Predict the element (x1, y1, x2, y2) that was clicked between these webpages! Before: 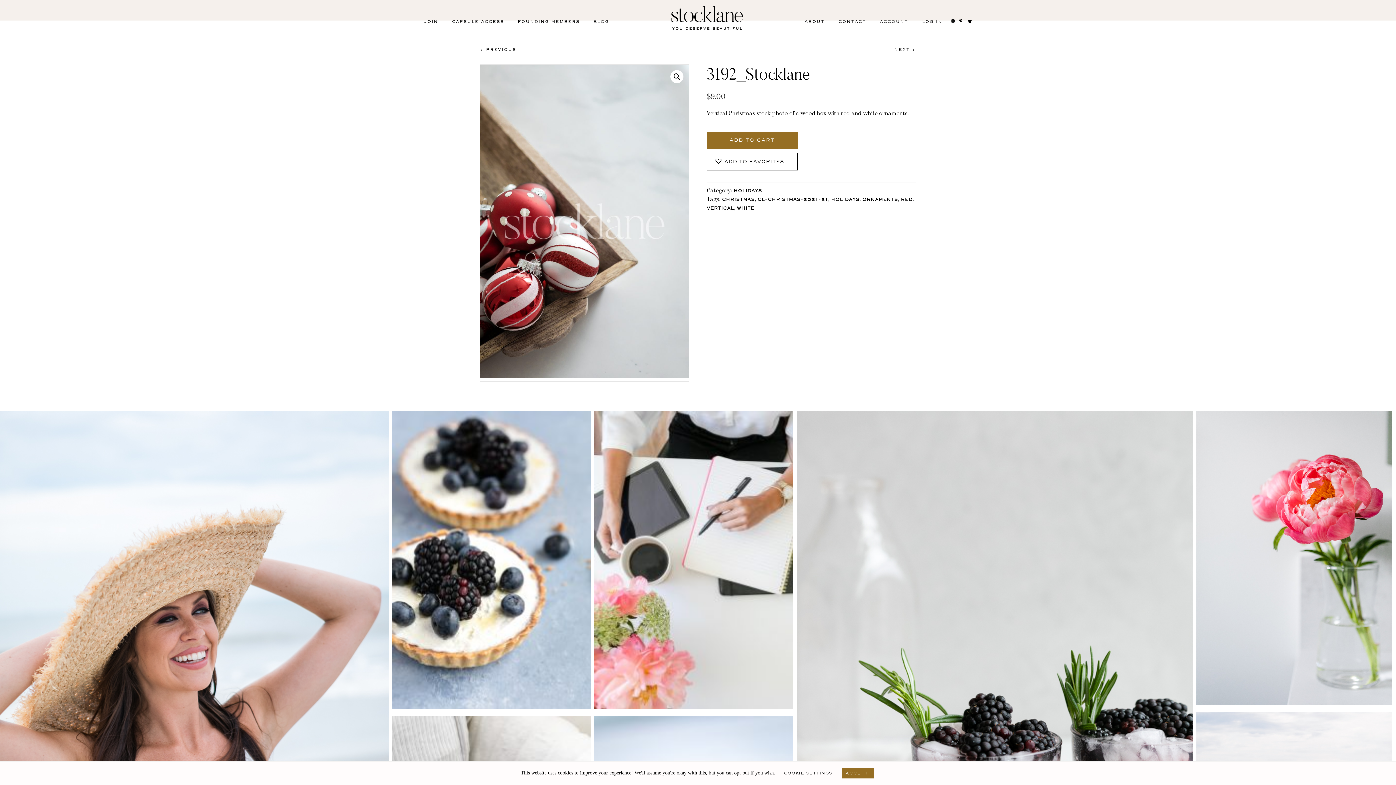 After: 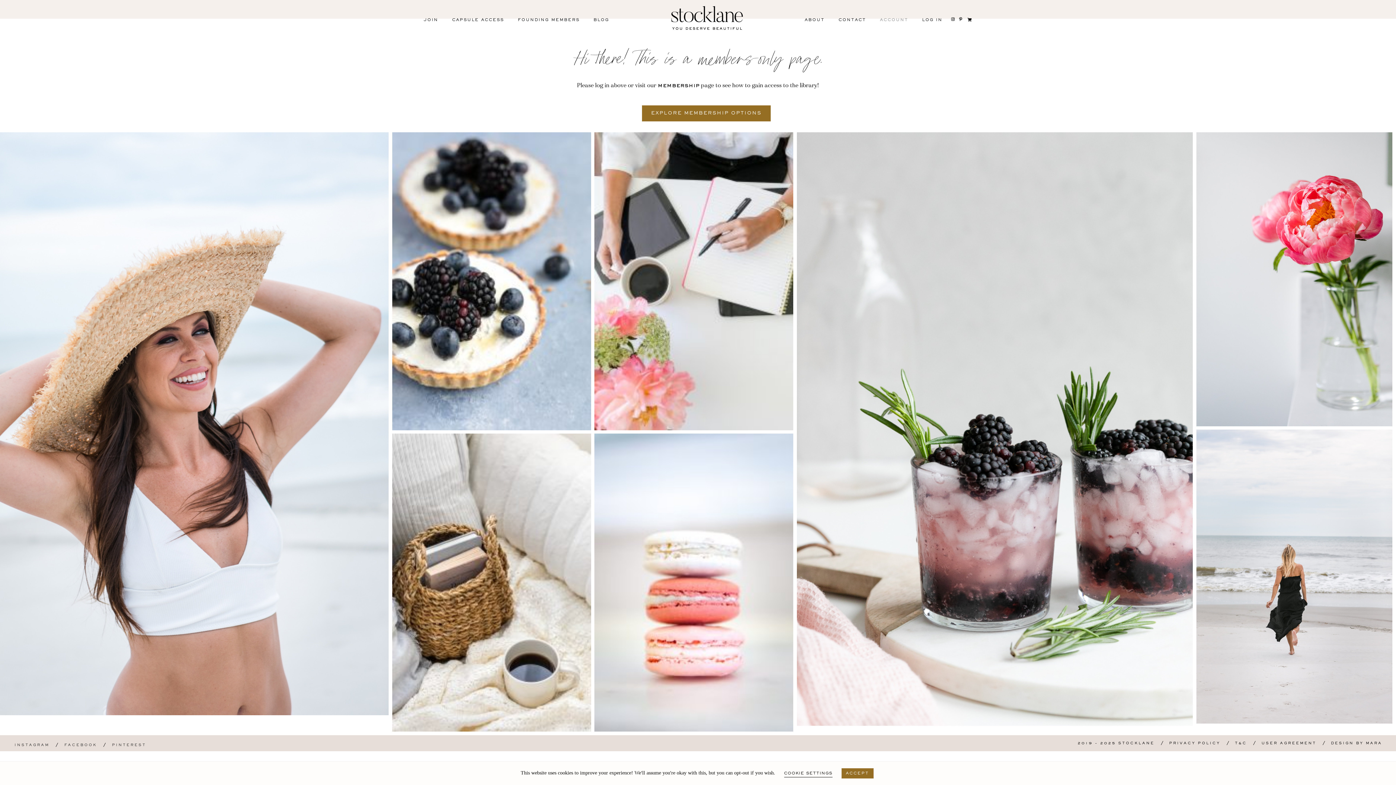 Action: bbox: (511, 19, 586, 24) label: FOUNDING MEMBERS